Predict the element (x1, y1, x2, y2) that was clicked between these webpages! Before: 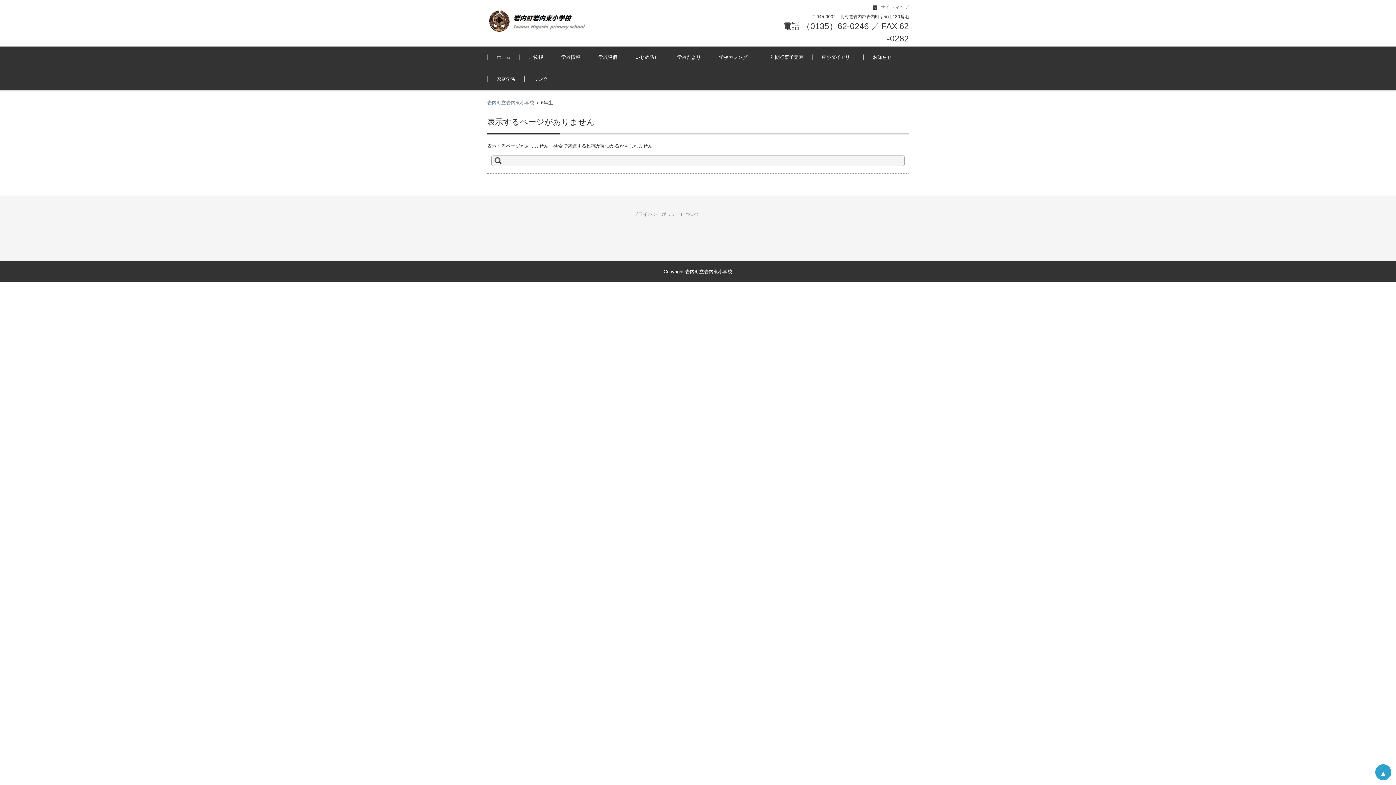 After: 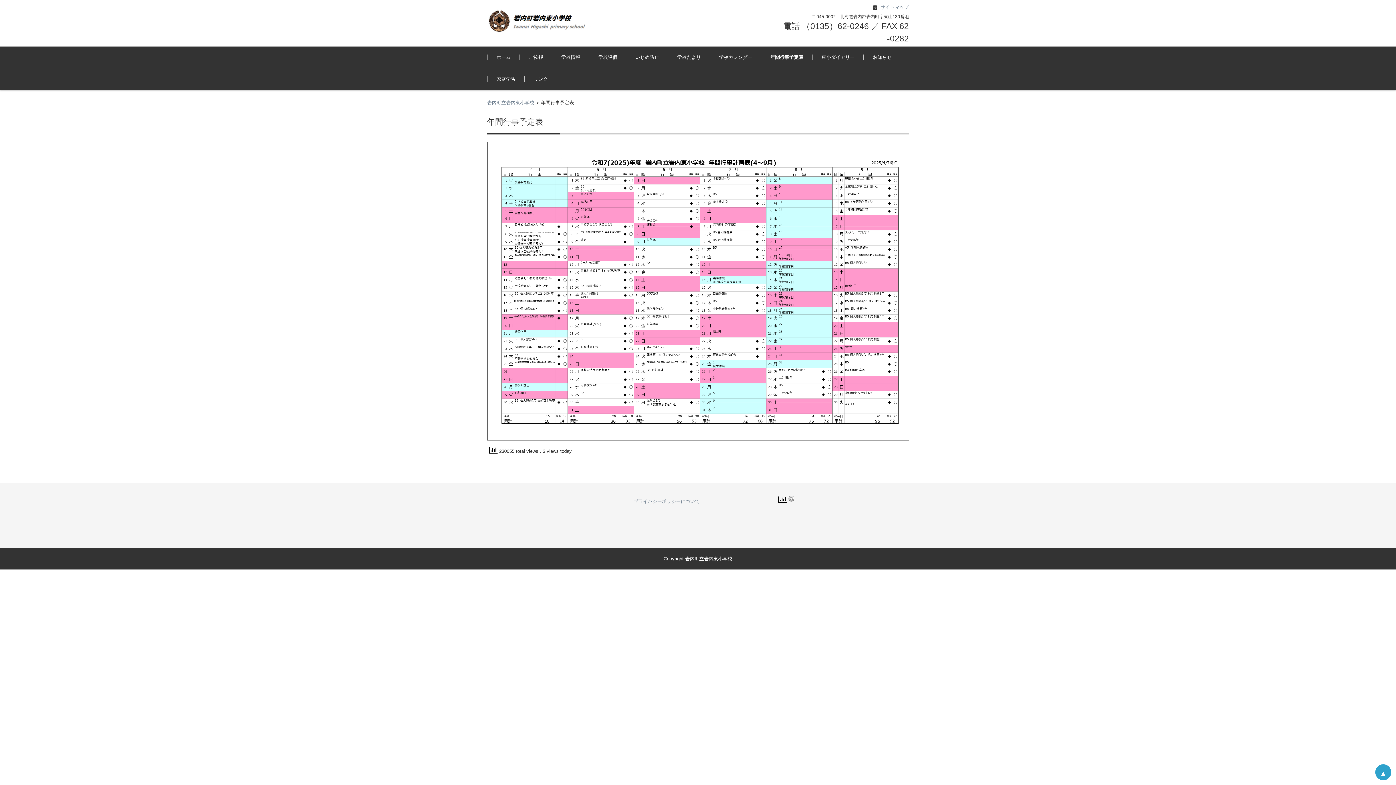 Action: label: 年間行事予定表 bbox: (761, 46, 812, 68)